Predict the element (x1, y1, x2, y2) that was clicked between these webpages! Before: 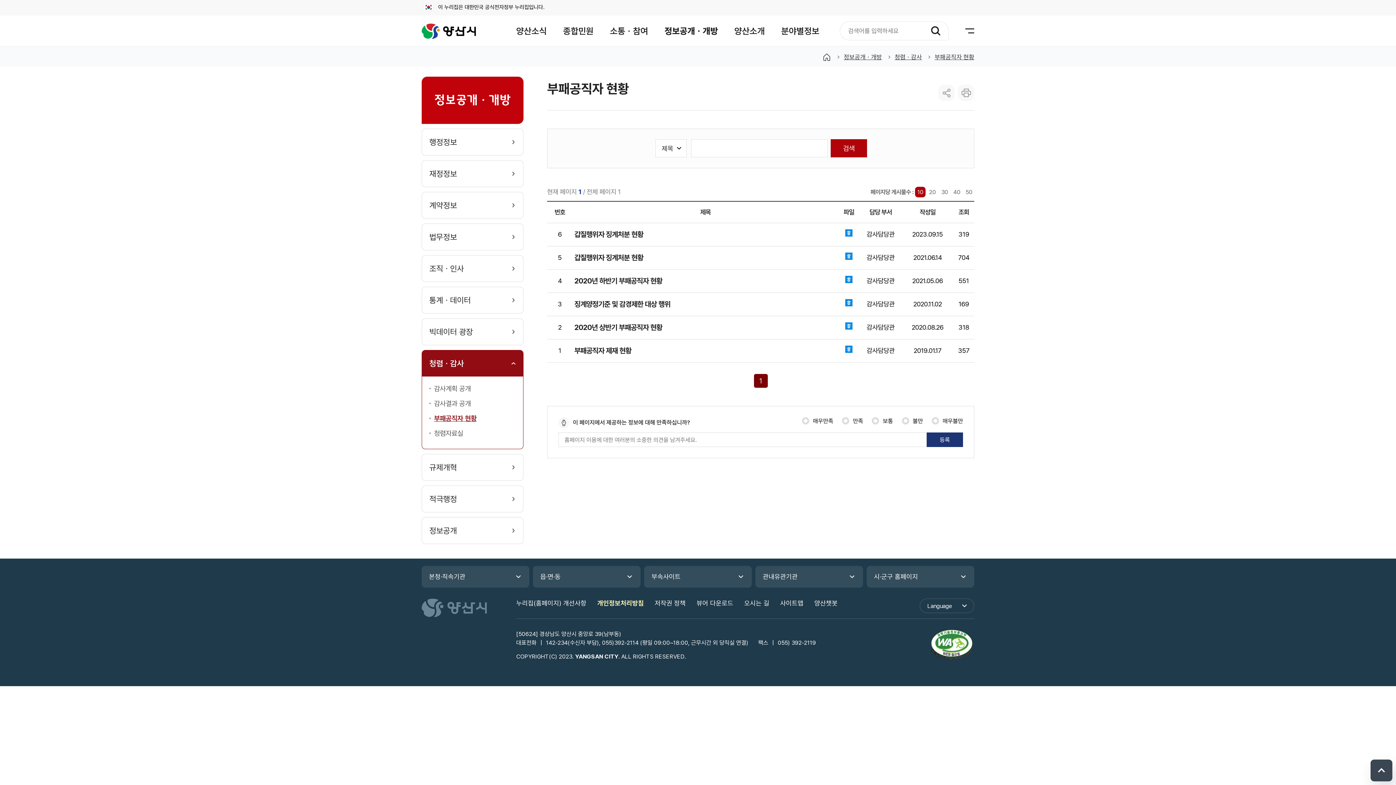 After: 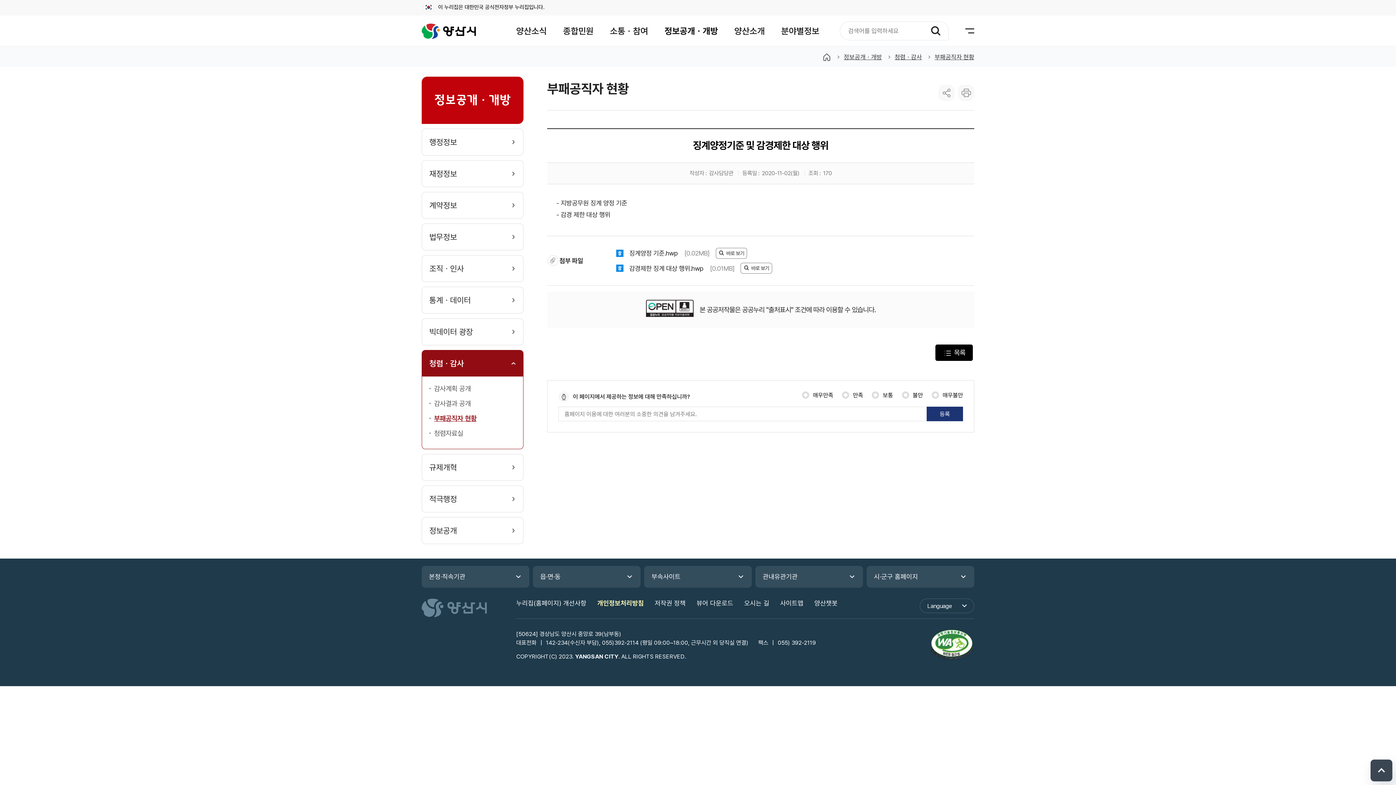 Action: label: 징계양정기준 및 감경제한 대상 행위 bbox: (574, 299, 670, 308)